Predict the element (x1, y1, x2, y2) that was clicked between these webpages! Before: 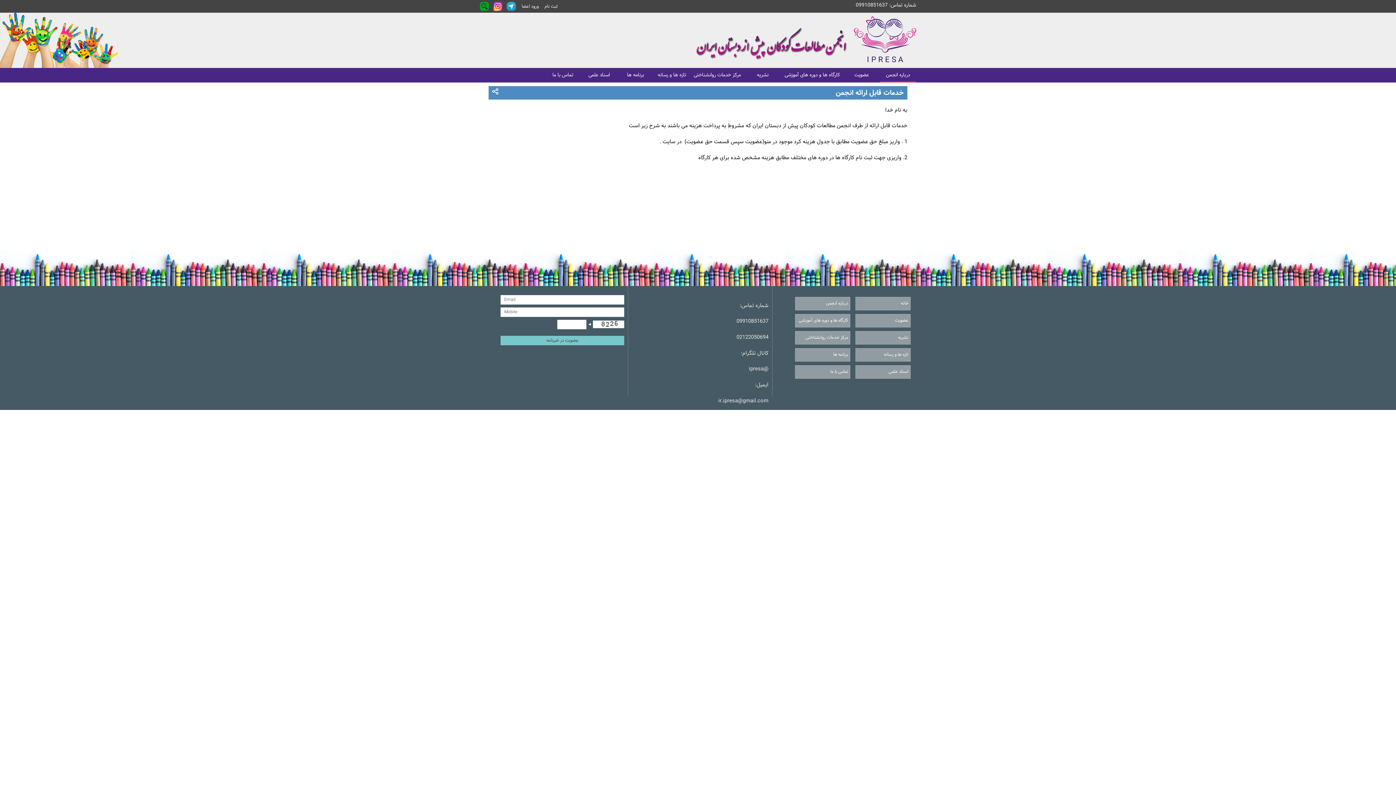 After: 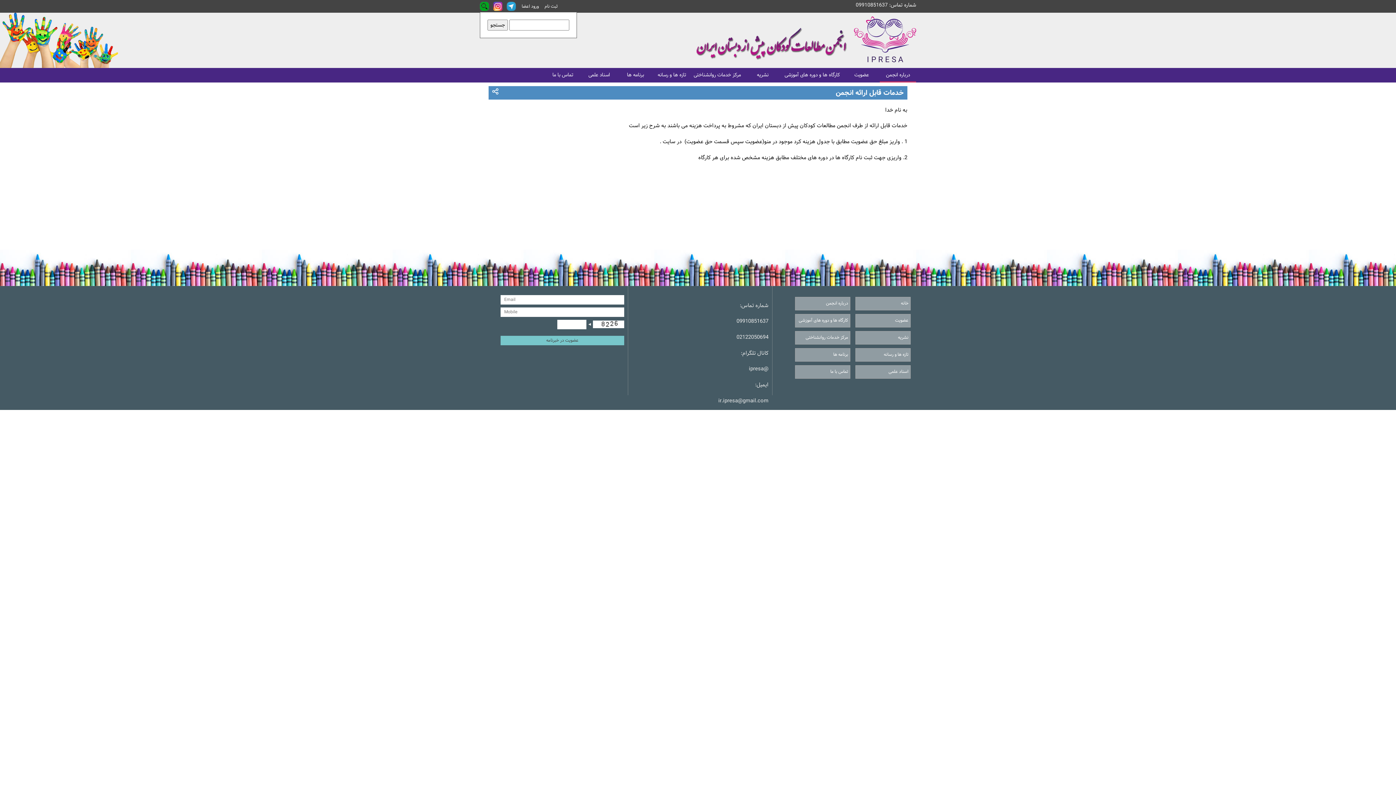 Action: bbox: (480, 1, 489, 10)